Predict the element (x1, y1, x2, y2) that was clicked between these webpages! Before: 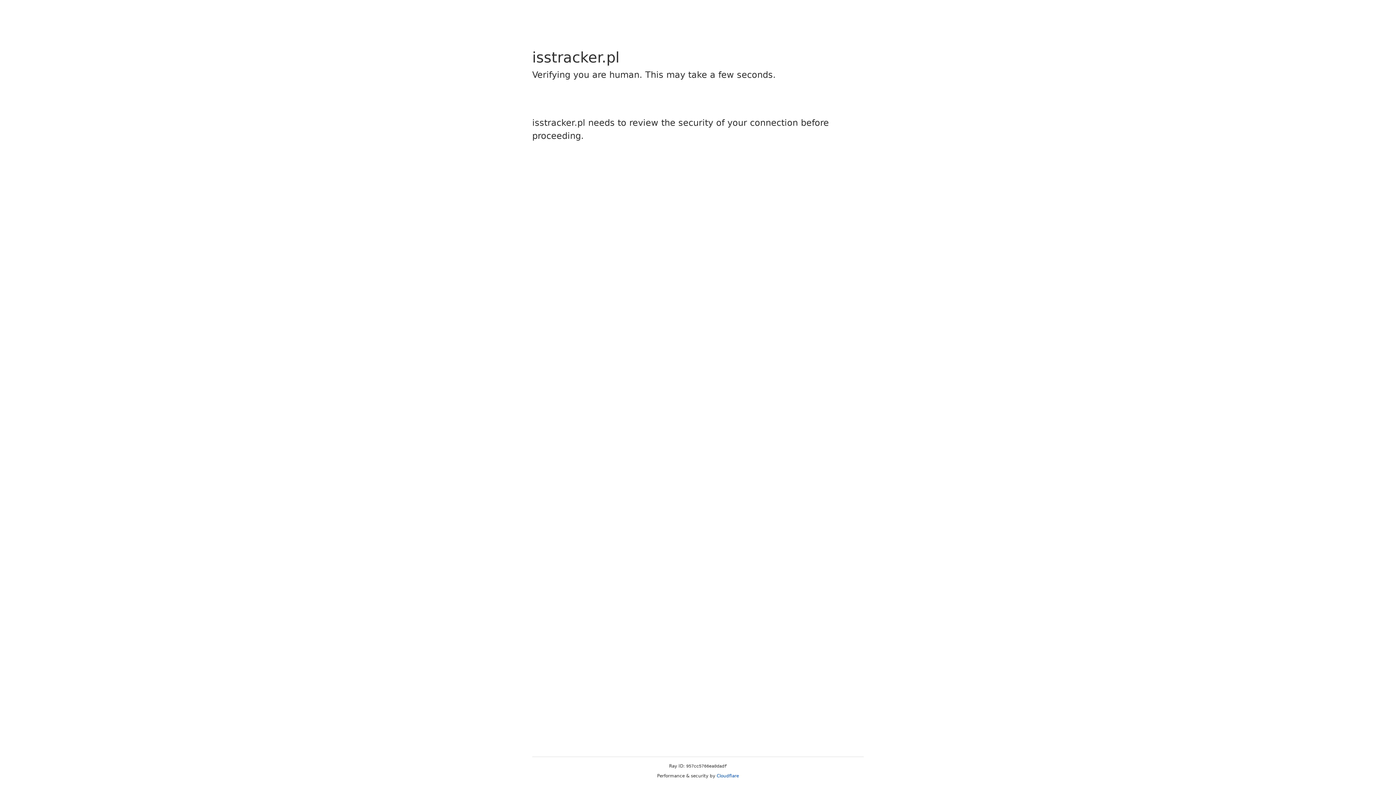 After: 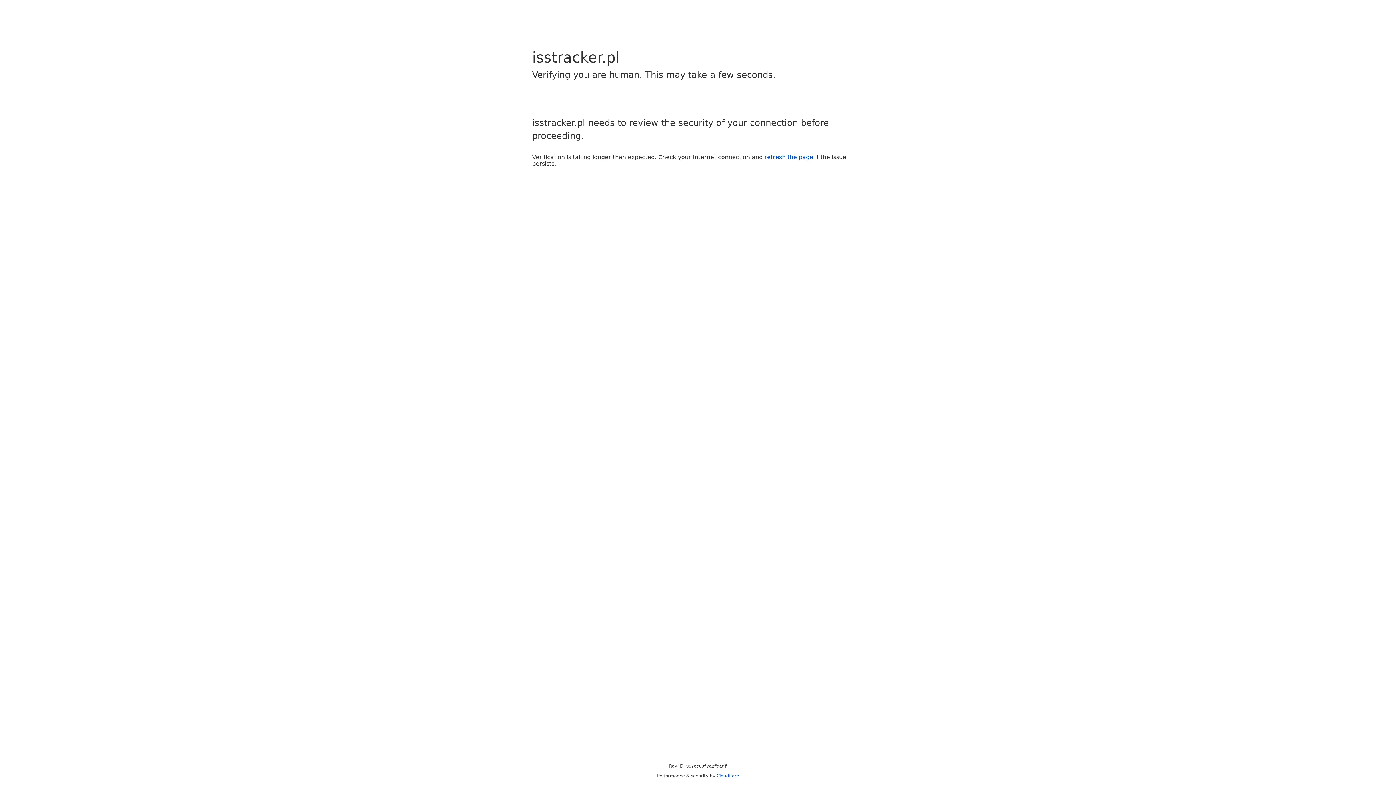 Action: bbox: (716, 773, 739, 778) label: Cloudflare